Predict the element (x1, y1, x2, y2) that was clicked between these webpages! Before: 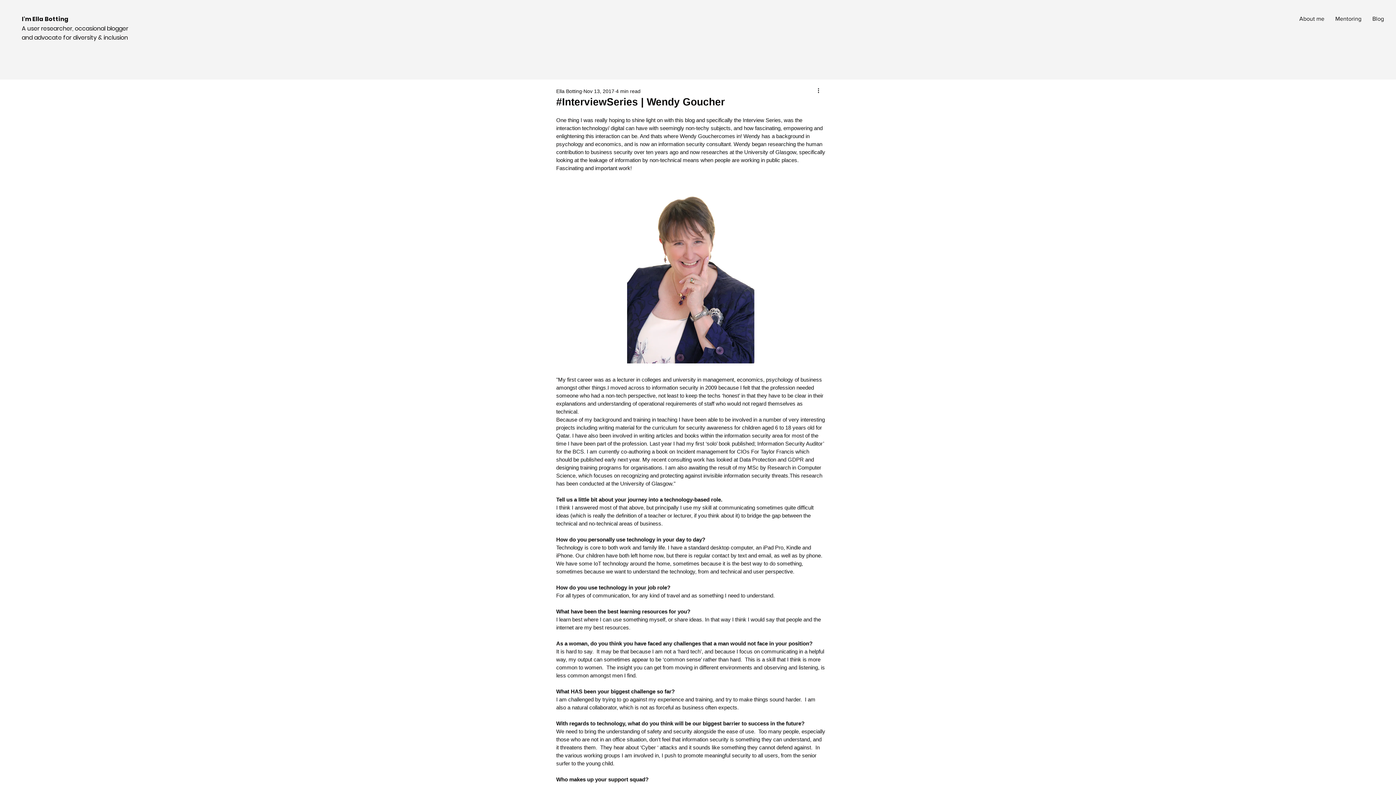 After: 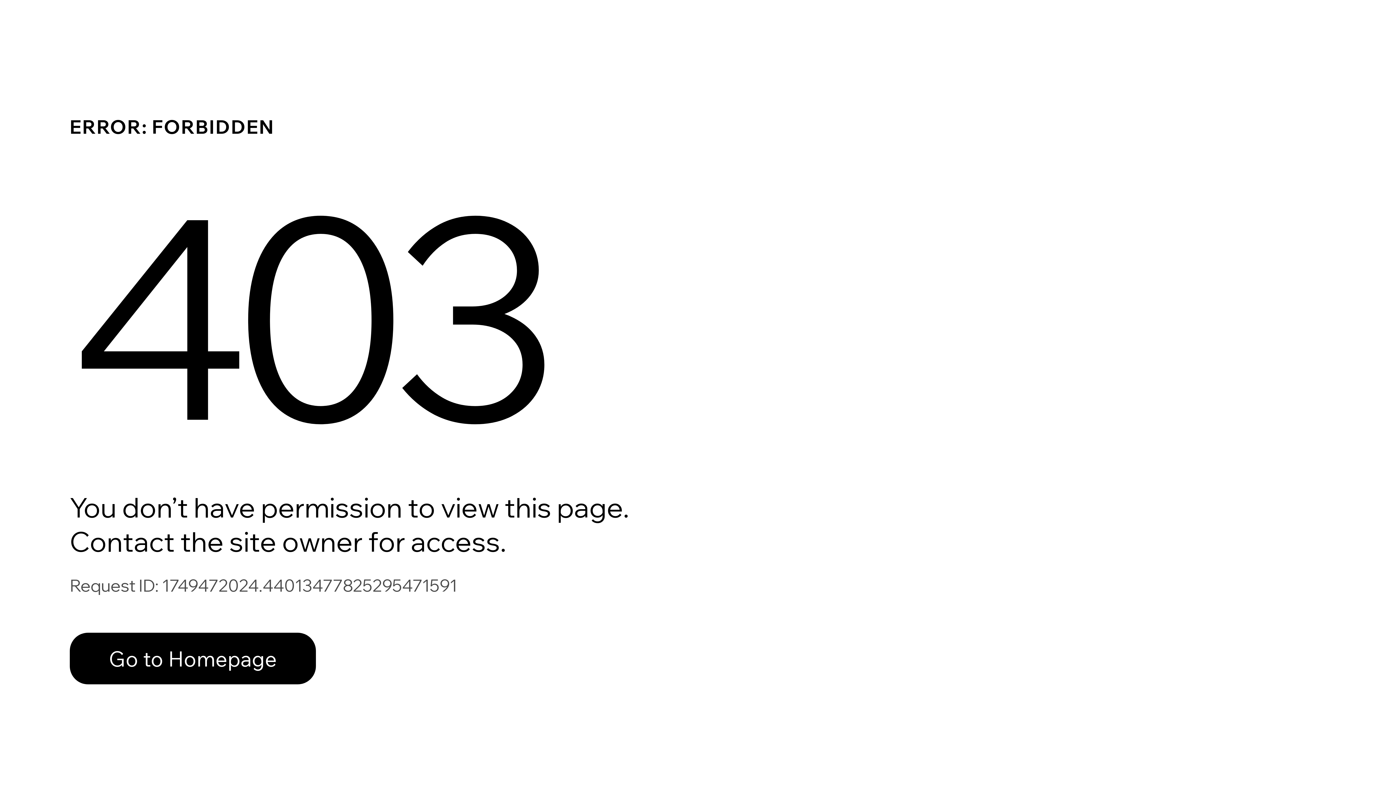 Action: label: Ella Botting bbox: (556, 87, 582, 95)